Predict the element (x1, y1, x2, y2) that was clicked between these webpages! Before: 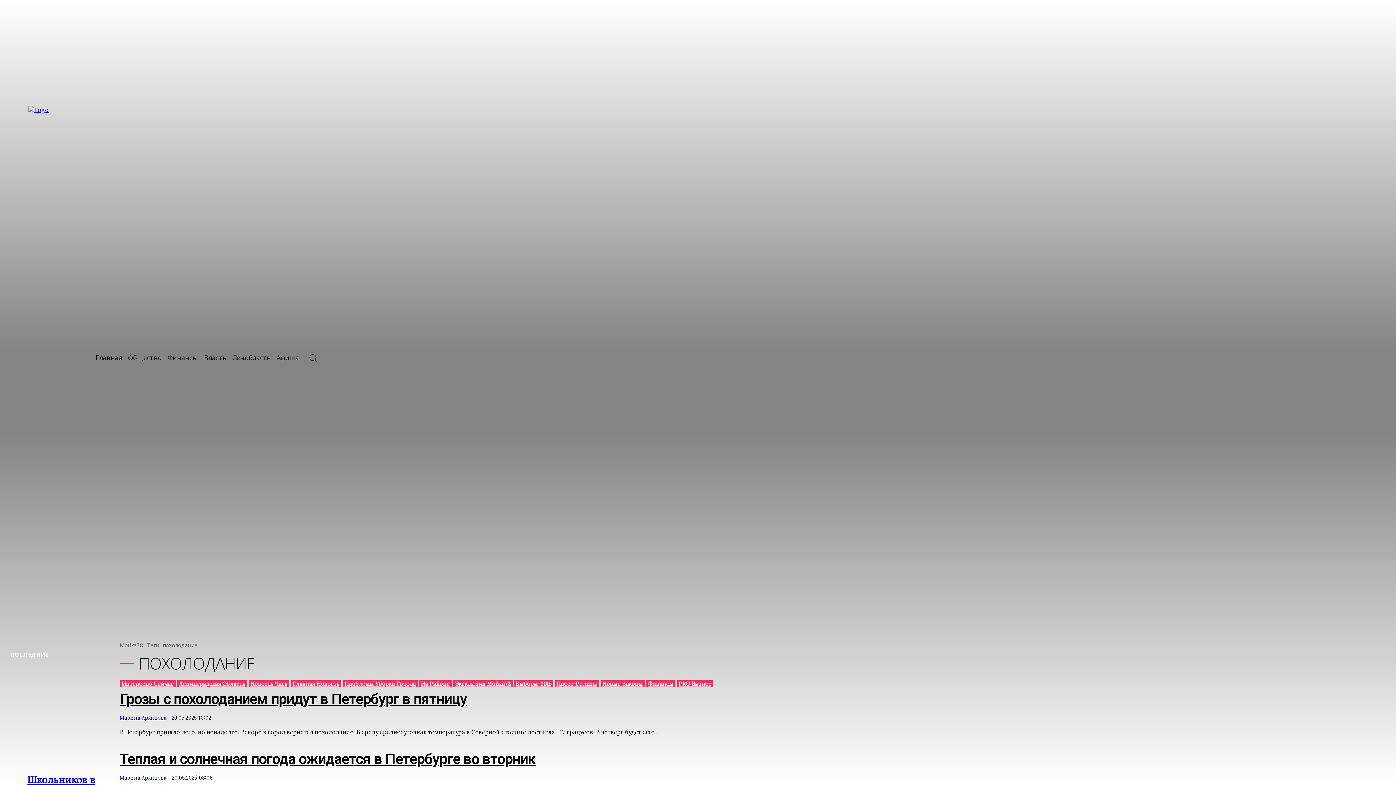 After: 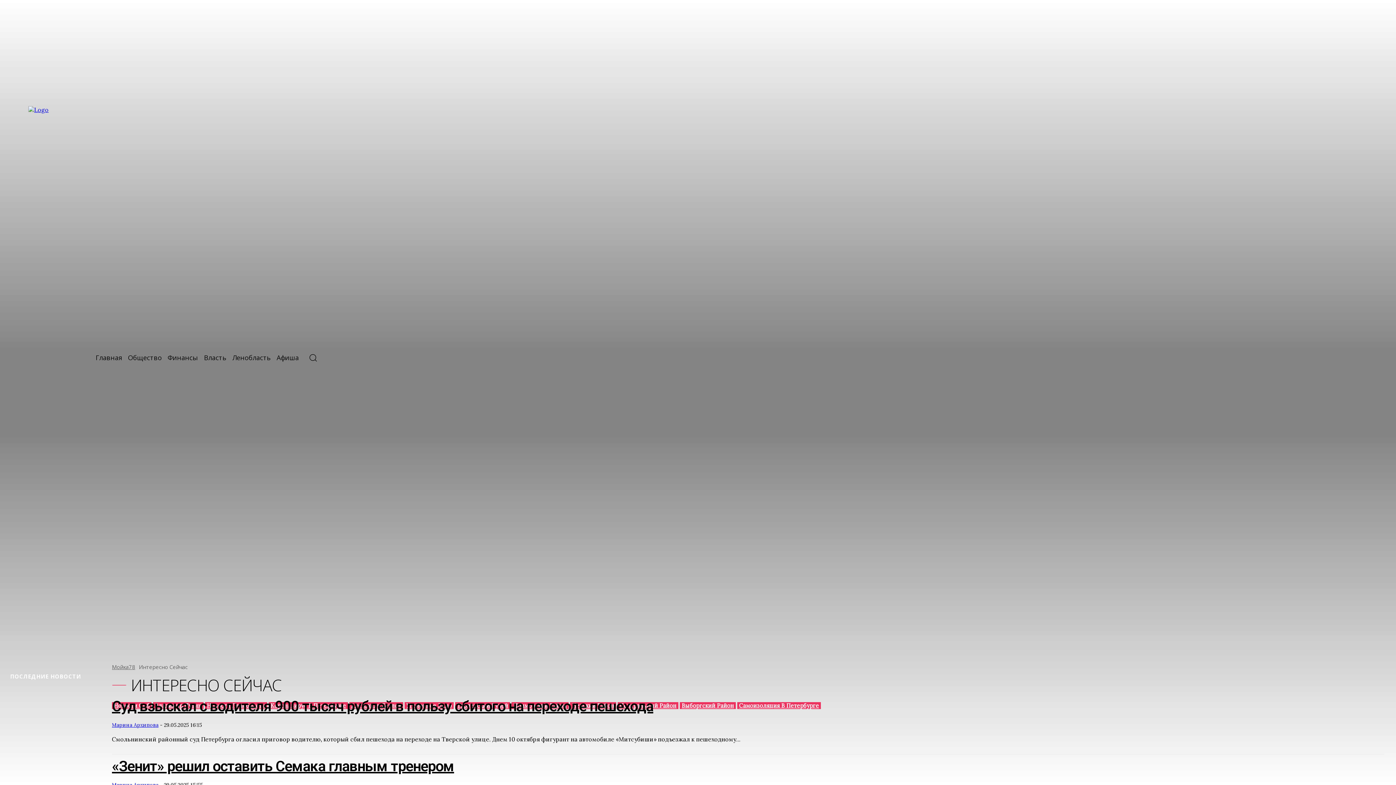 Action: bbox: (119, 680, 175, 687) label: Интересно Сейчас